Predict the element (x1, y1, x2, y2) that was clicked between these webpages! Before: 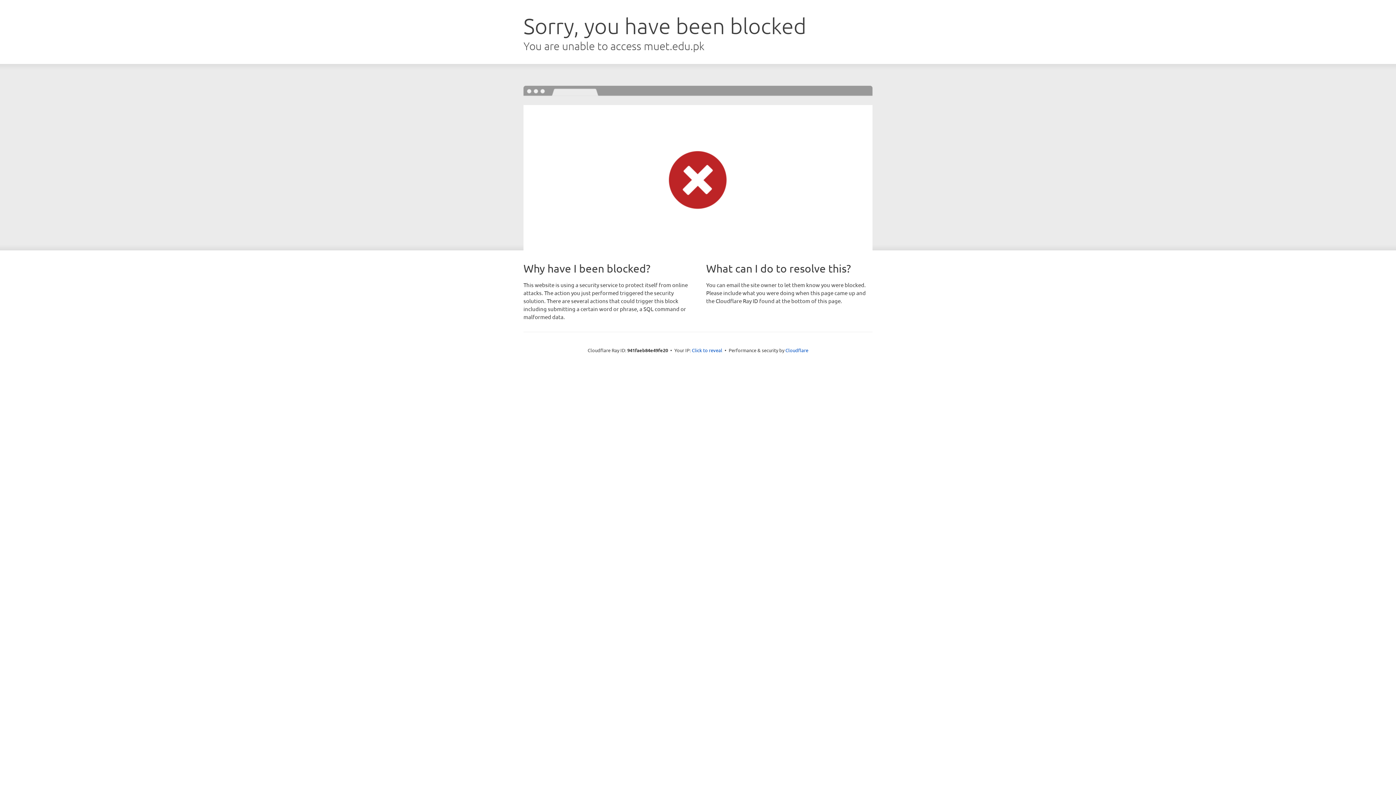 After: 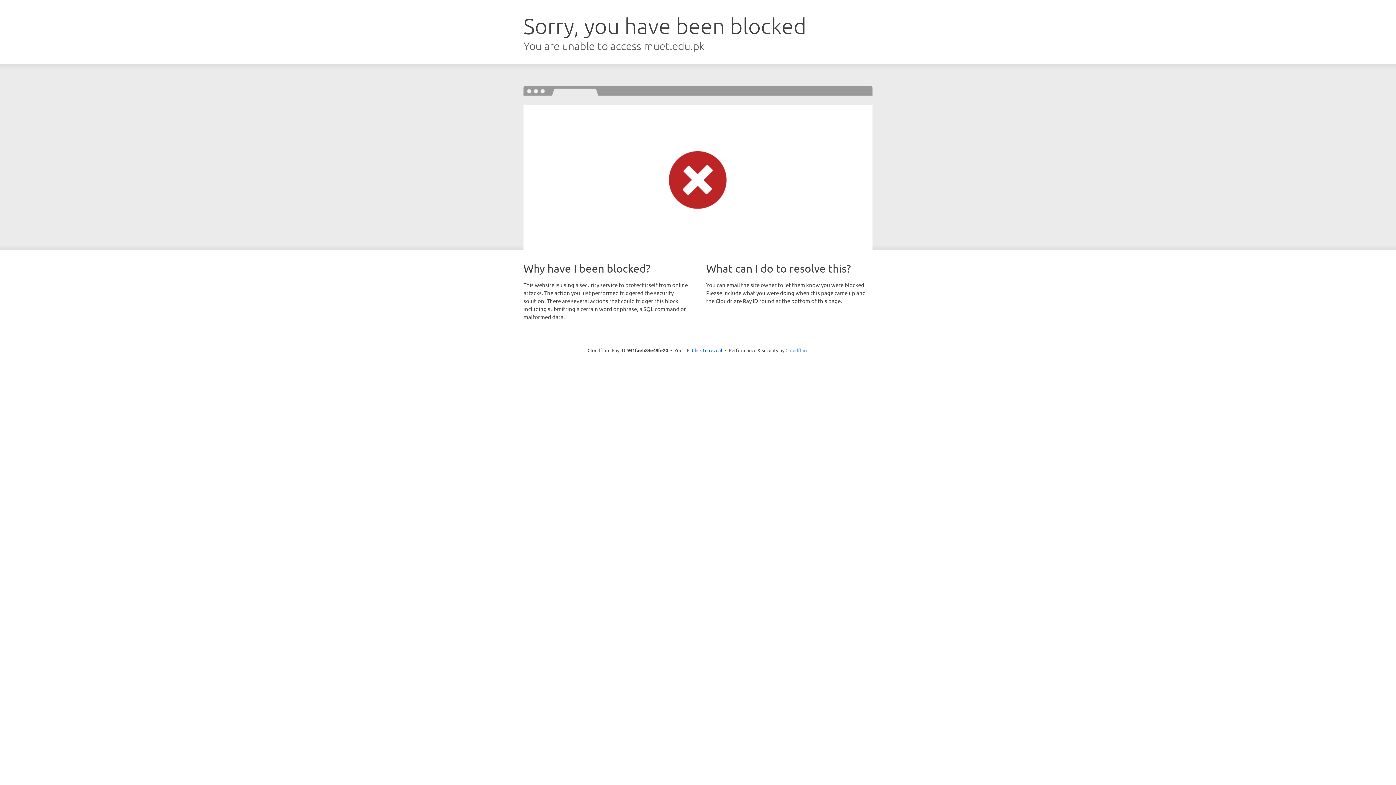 Action: bbox: (785, 347, 808, 353) label: Cloudflare